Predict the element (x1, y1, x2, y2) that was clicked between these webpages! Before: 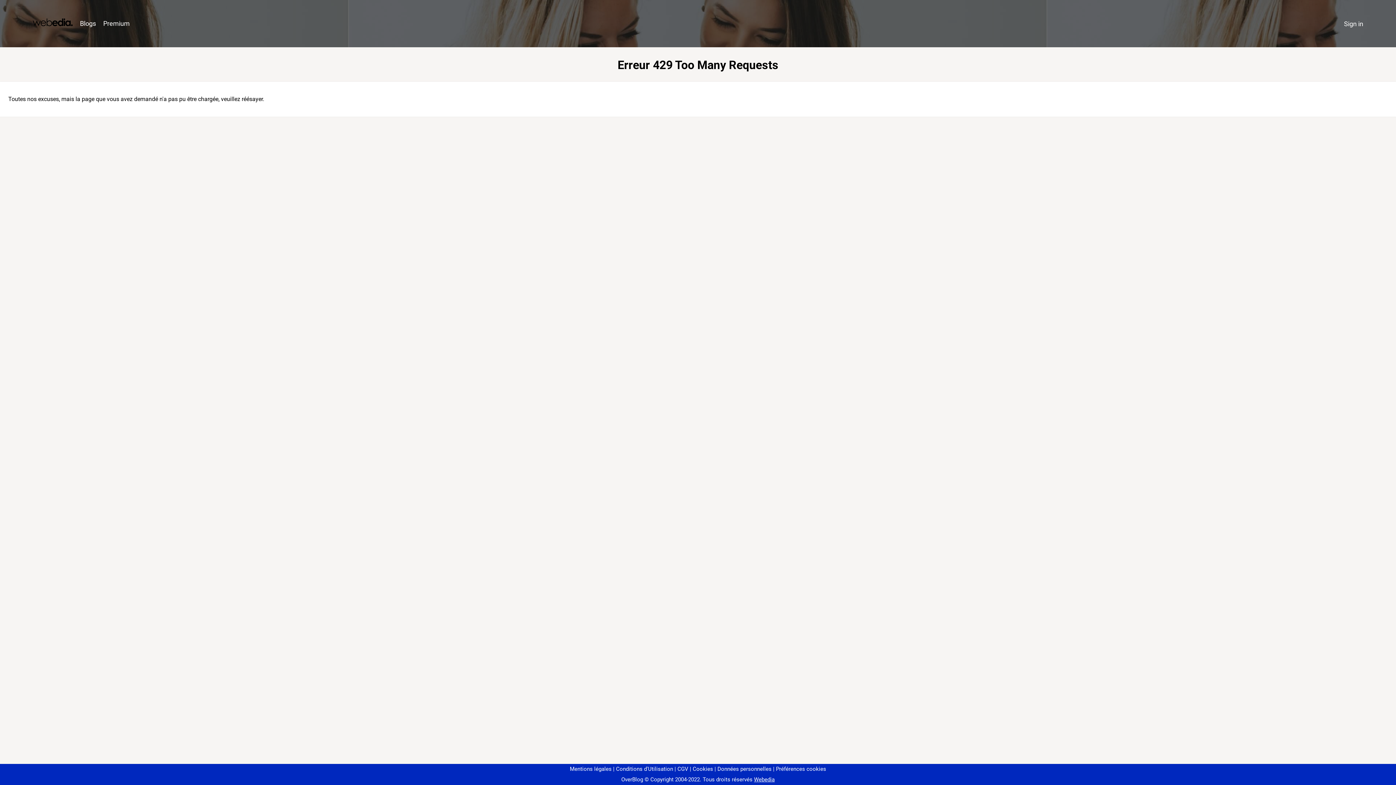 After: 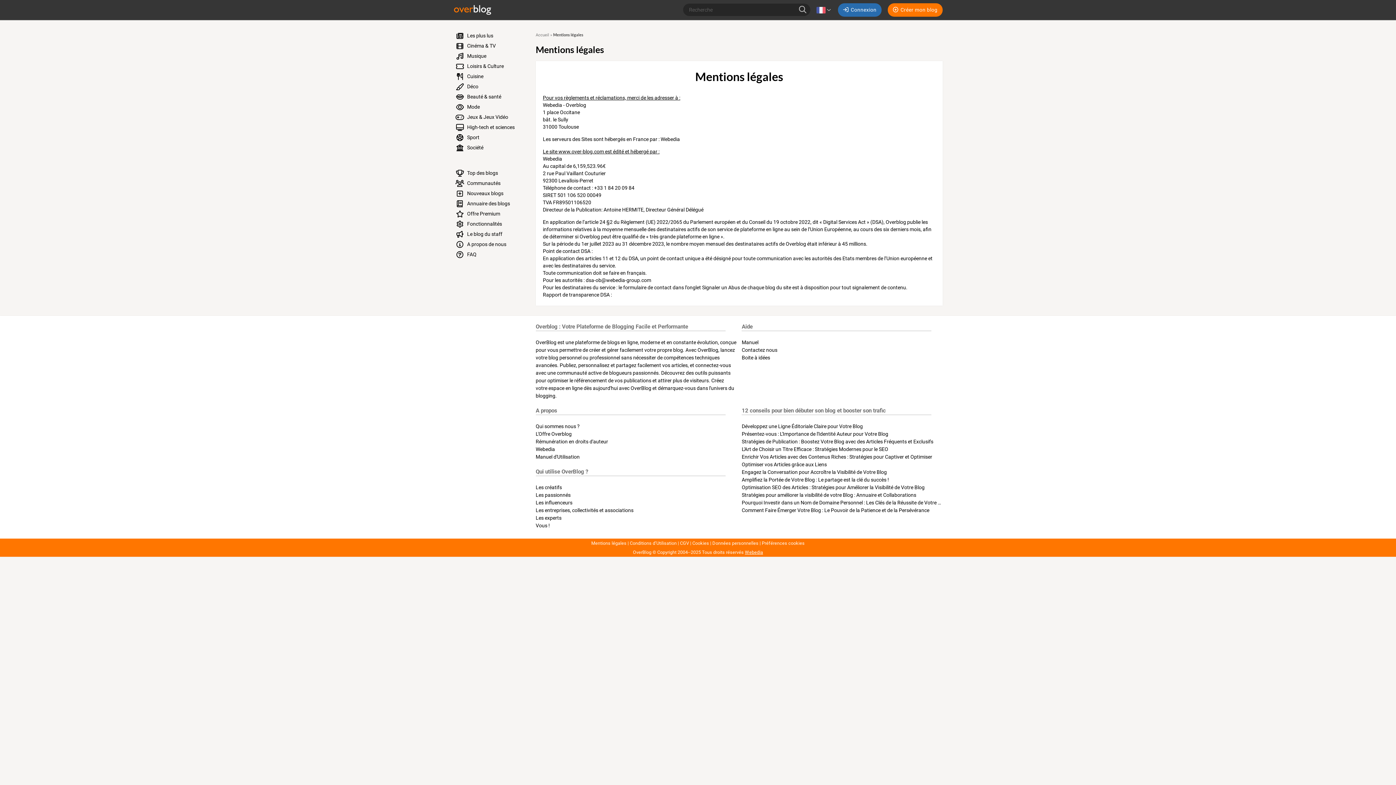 Action: label: Mentions légales bbox: (570, 766, 611, 772)